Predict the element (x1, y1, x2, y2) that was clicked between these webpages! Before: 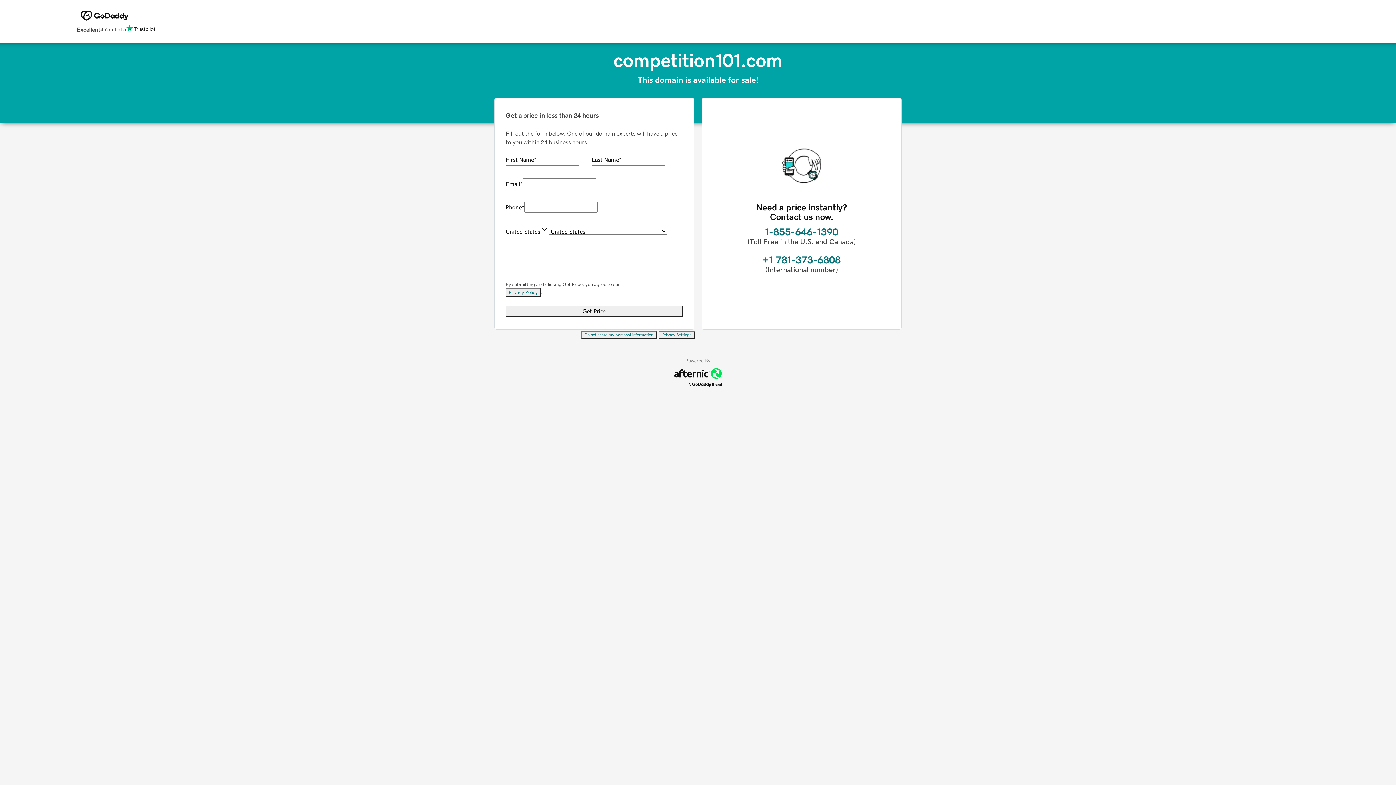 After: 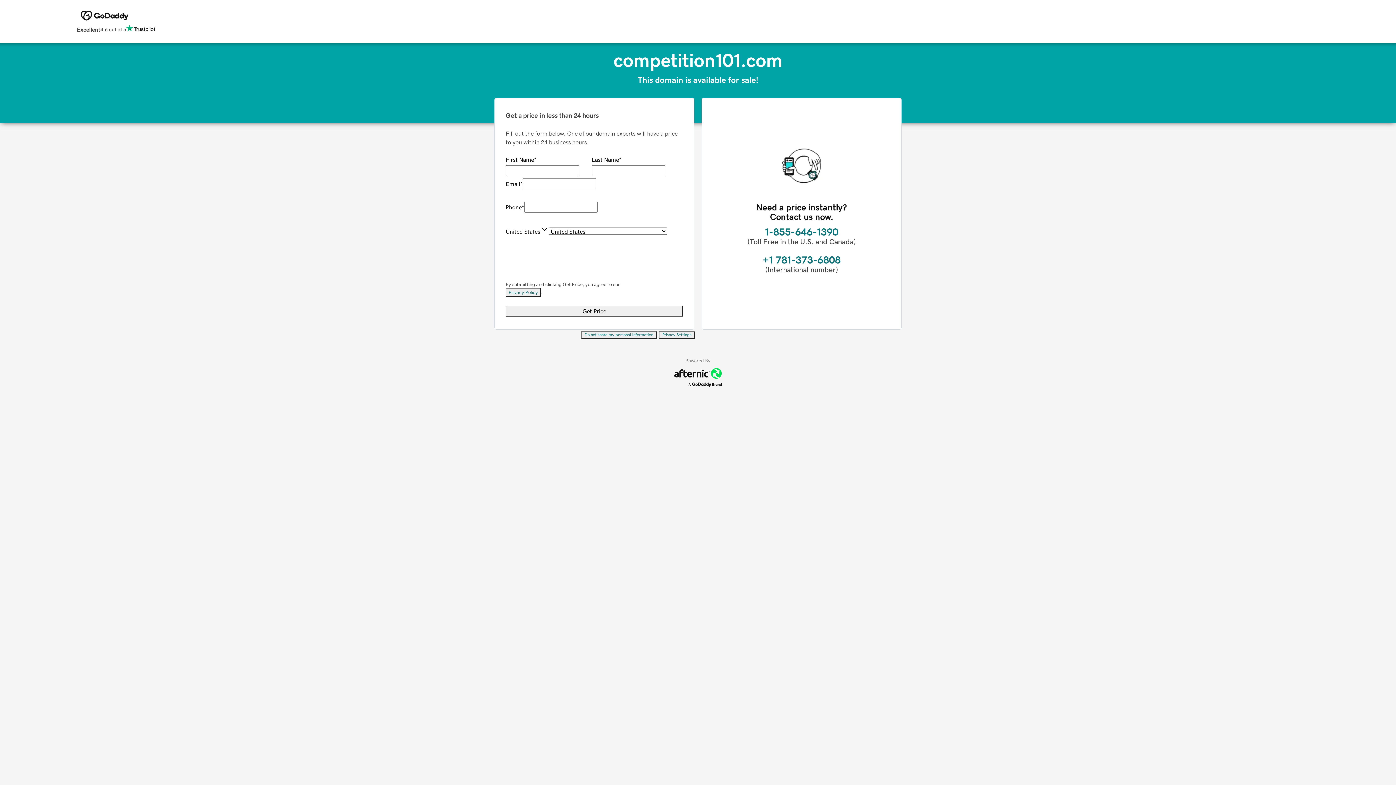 Action: bbox: (505, 288, 541, 297) label: Privacy Policy